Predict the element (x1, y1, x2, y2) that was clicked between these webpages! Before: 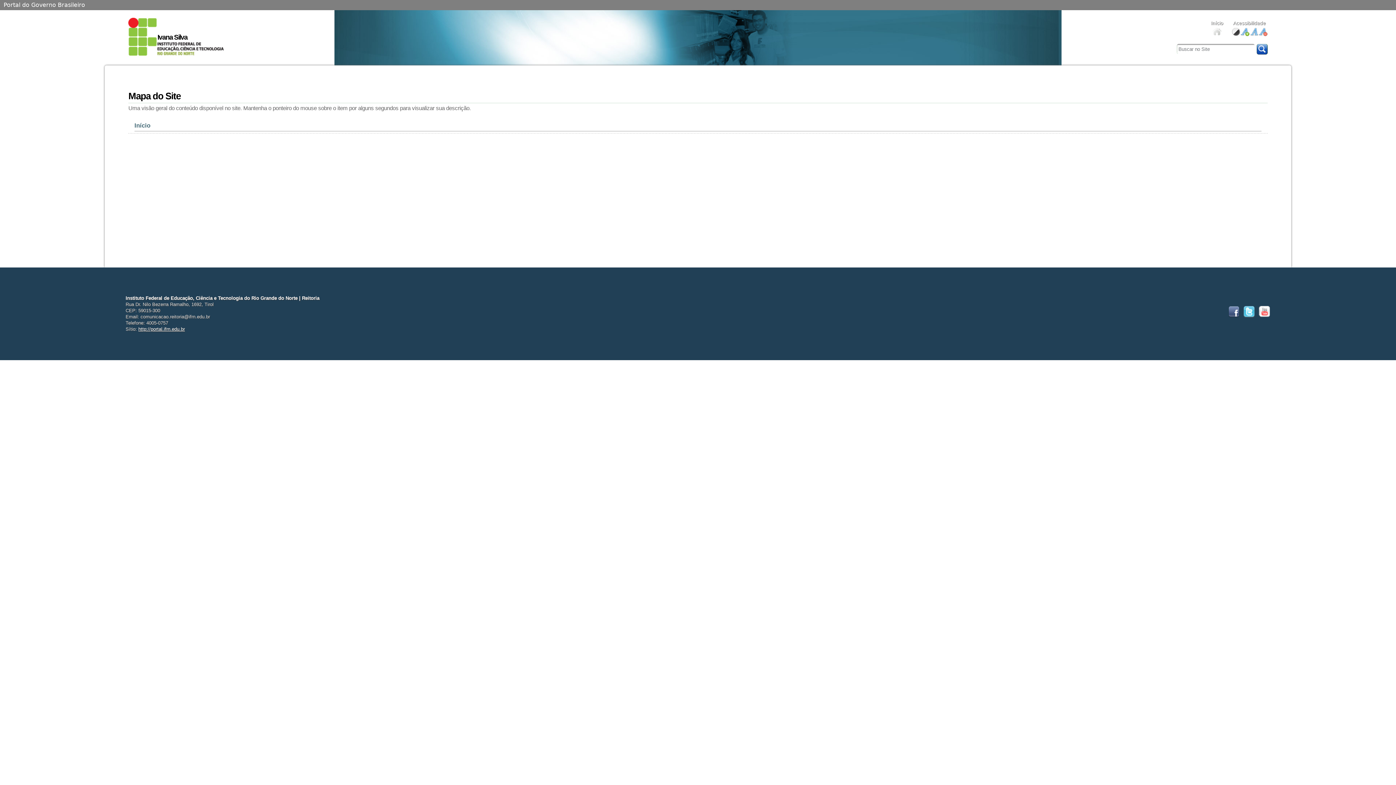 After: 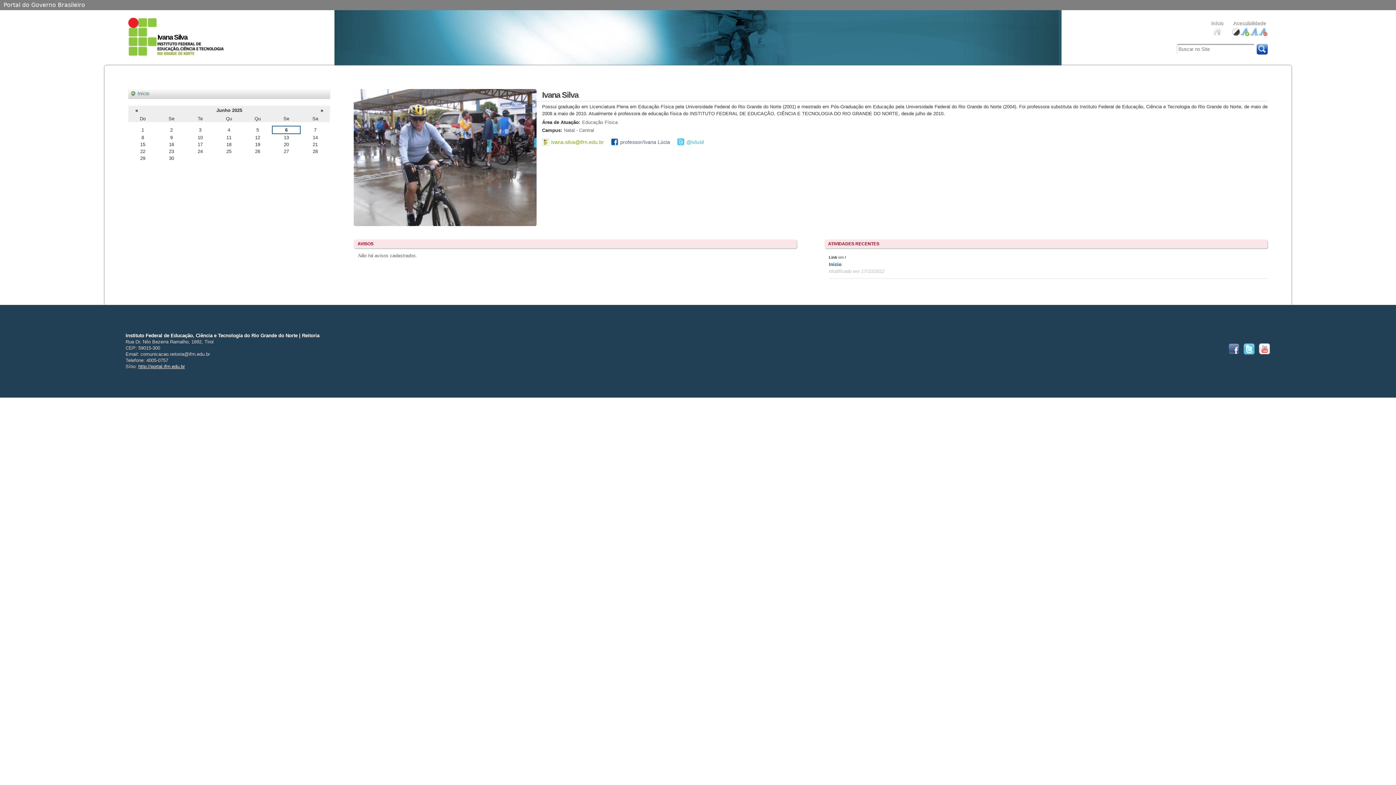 Action: bbox: (128, 17, 229, 57) label: Ivana Silva